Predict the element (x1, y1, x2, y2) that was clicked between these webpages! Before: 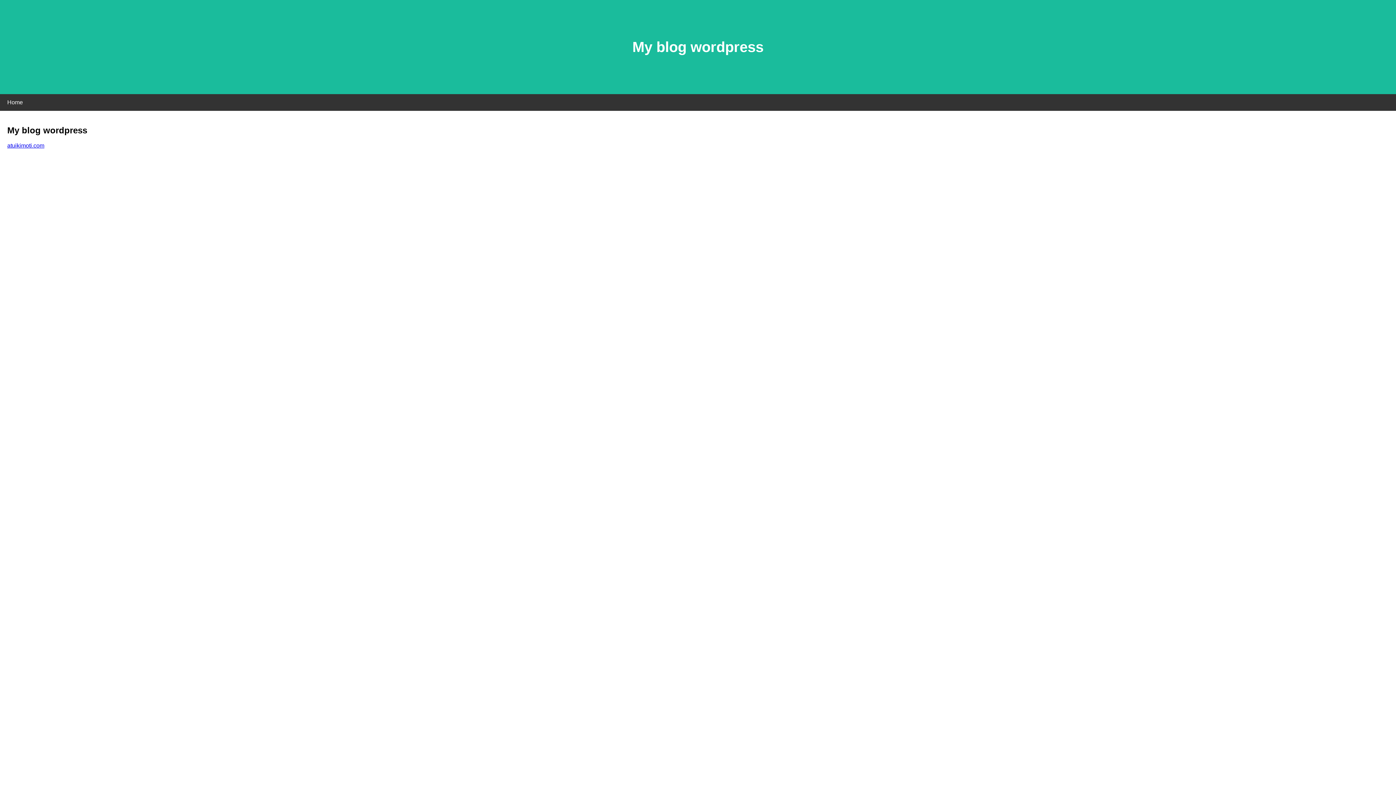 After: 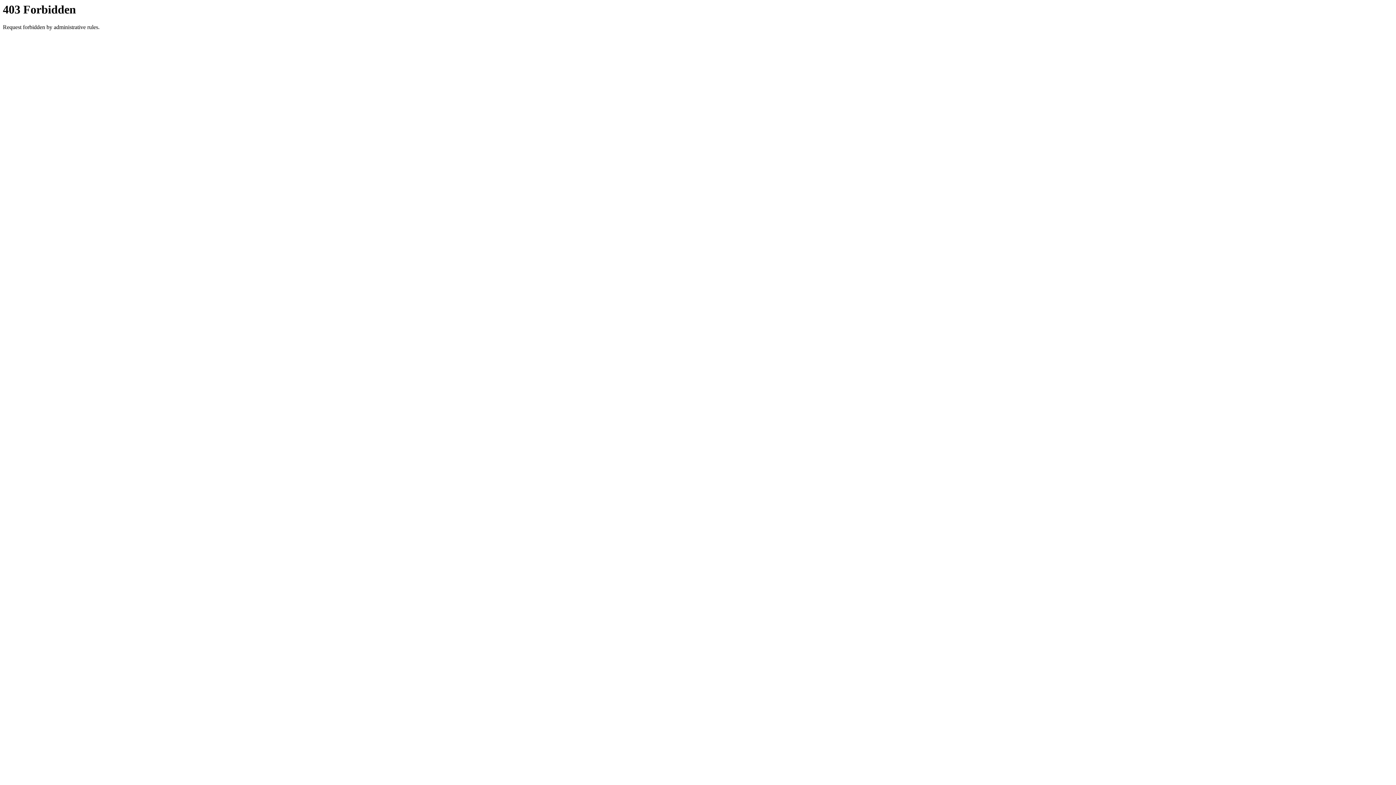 Action: label: atuikimoti.com bbox: (7, 142, 44, 148)